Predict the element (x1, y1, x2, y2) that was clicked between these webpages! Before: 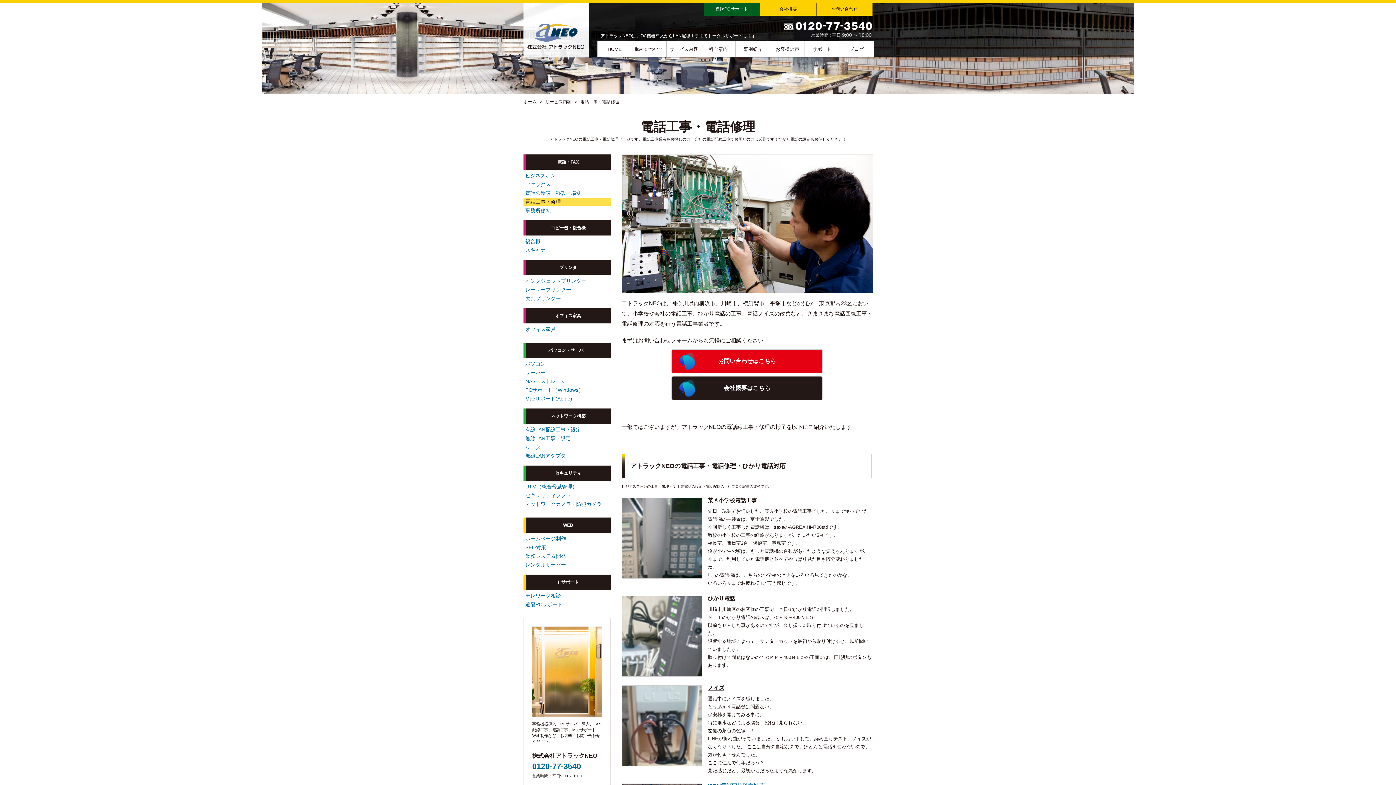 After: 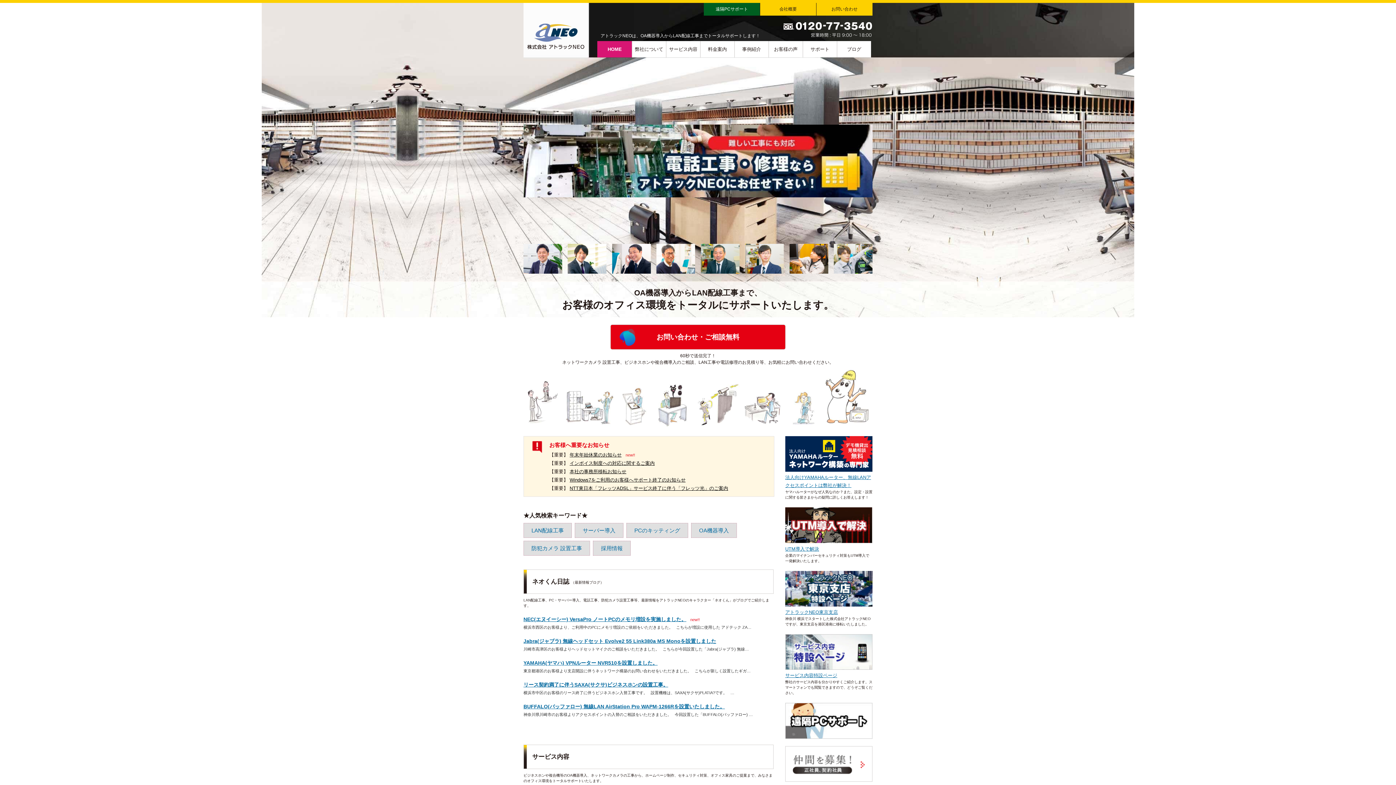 Action: label: ホーム bbox: (523, 99, 538, 104)